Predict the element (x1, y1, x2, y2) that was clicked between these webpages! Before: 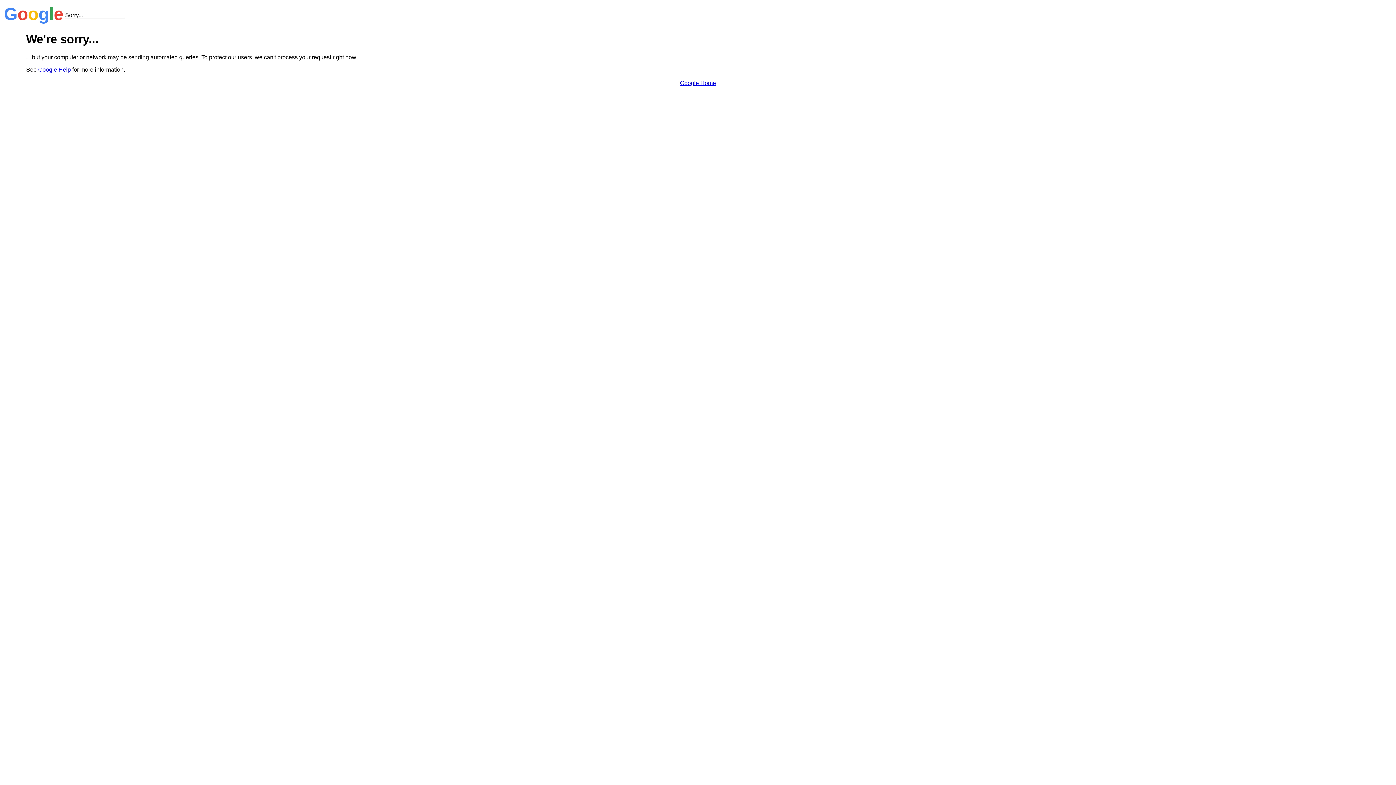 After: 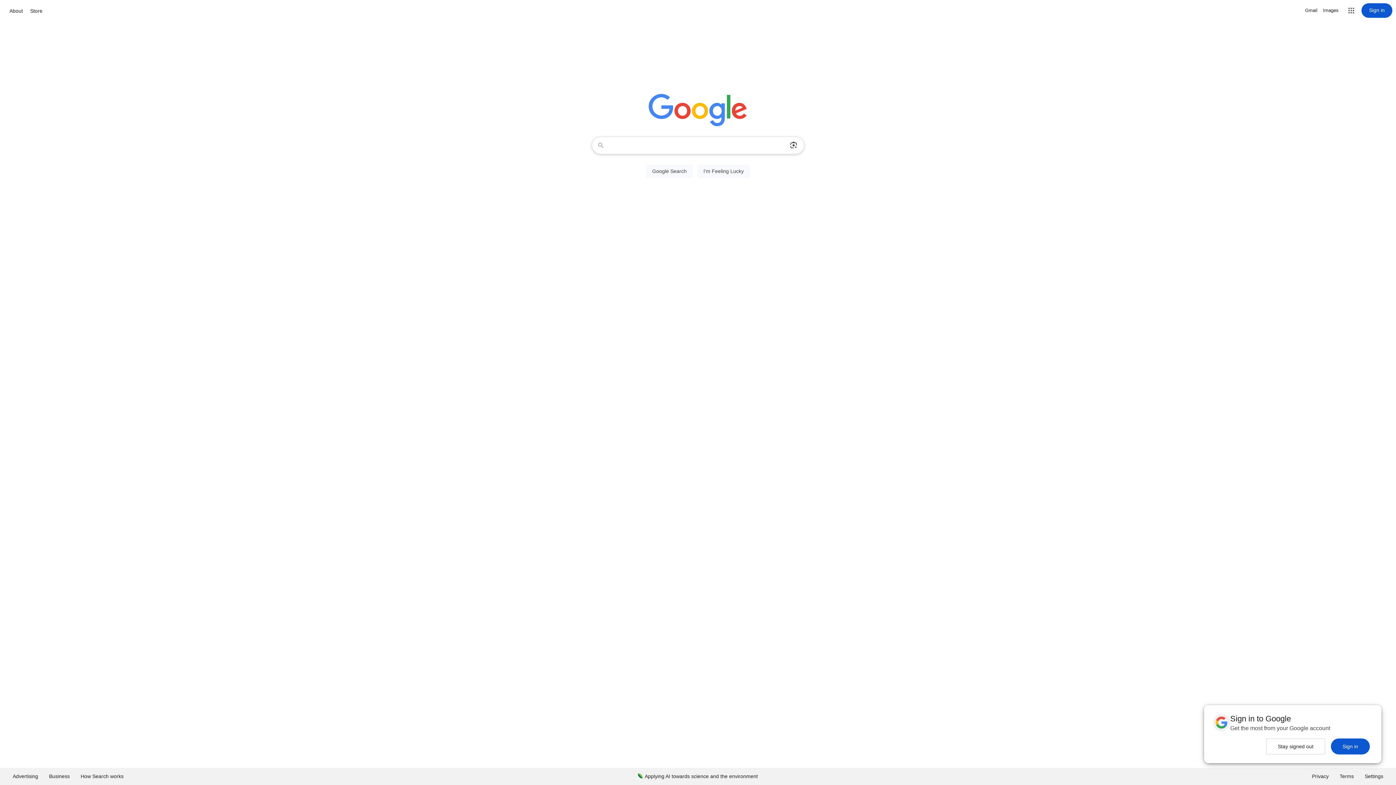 Action: bbox: (680, 79, 716, 86) label: Google Home